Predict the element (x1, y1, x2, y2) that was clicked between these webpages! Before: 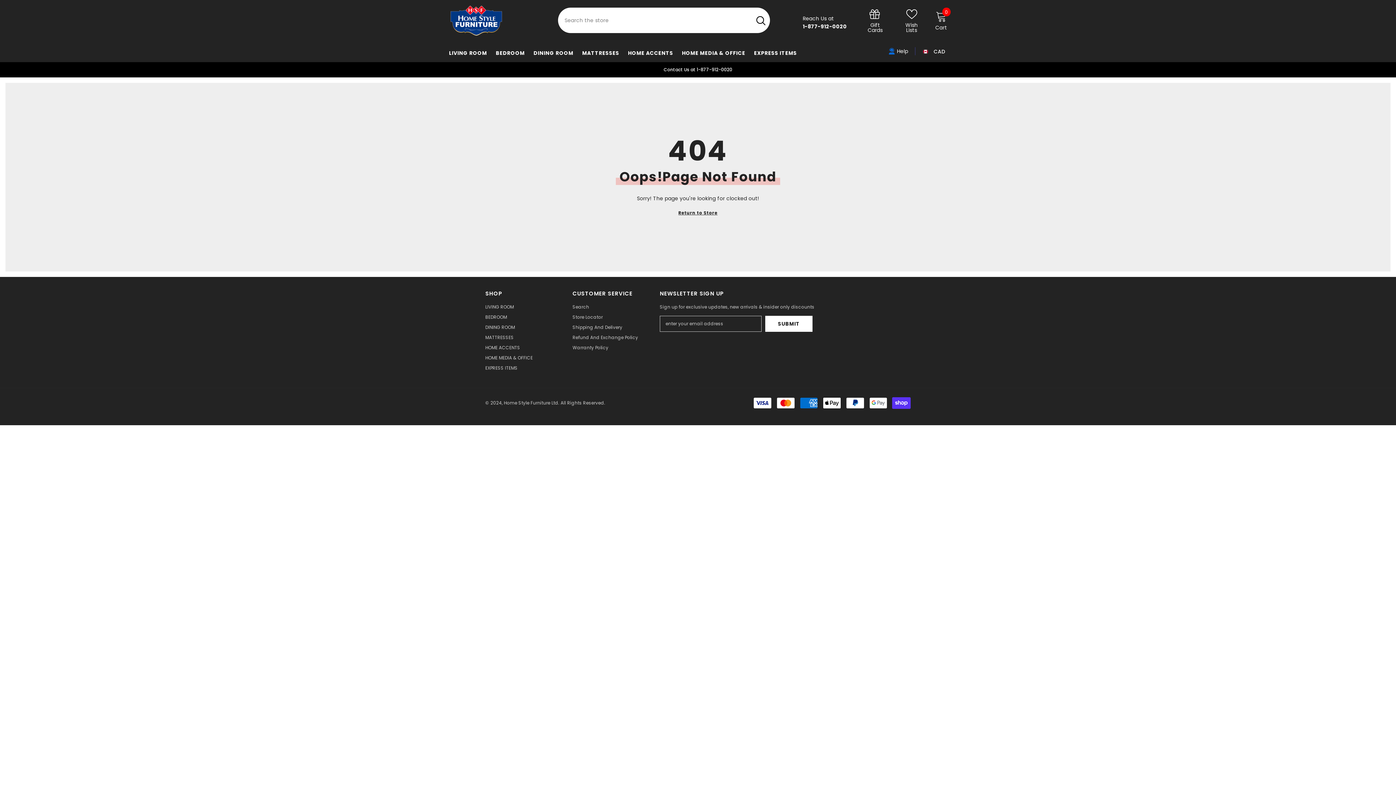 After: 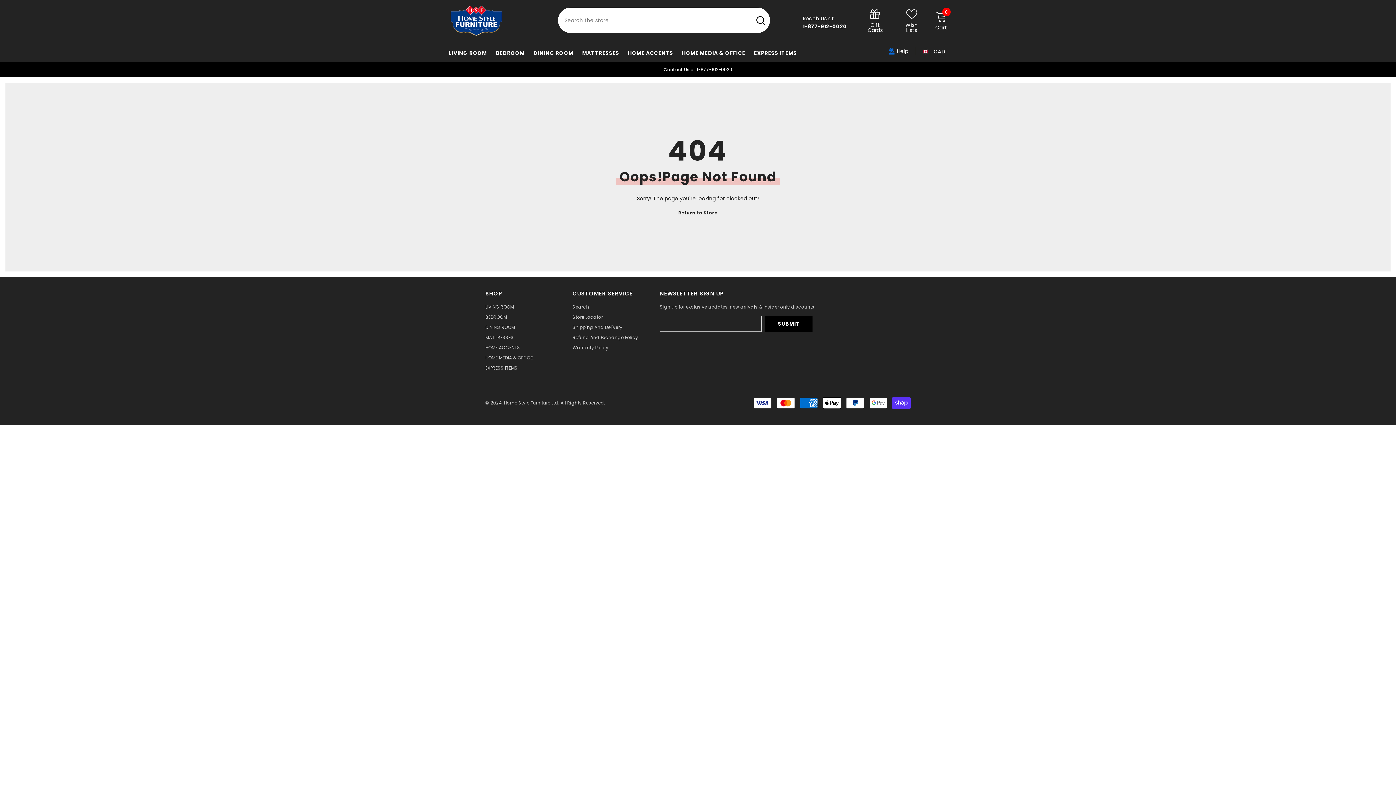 Action: bbox: (765, 315, 812, 331) label: Submit